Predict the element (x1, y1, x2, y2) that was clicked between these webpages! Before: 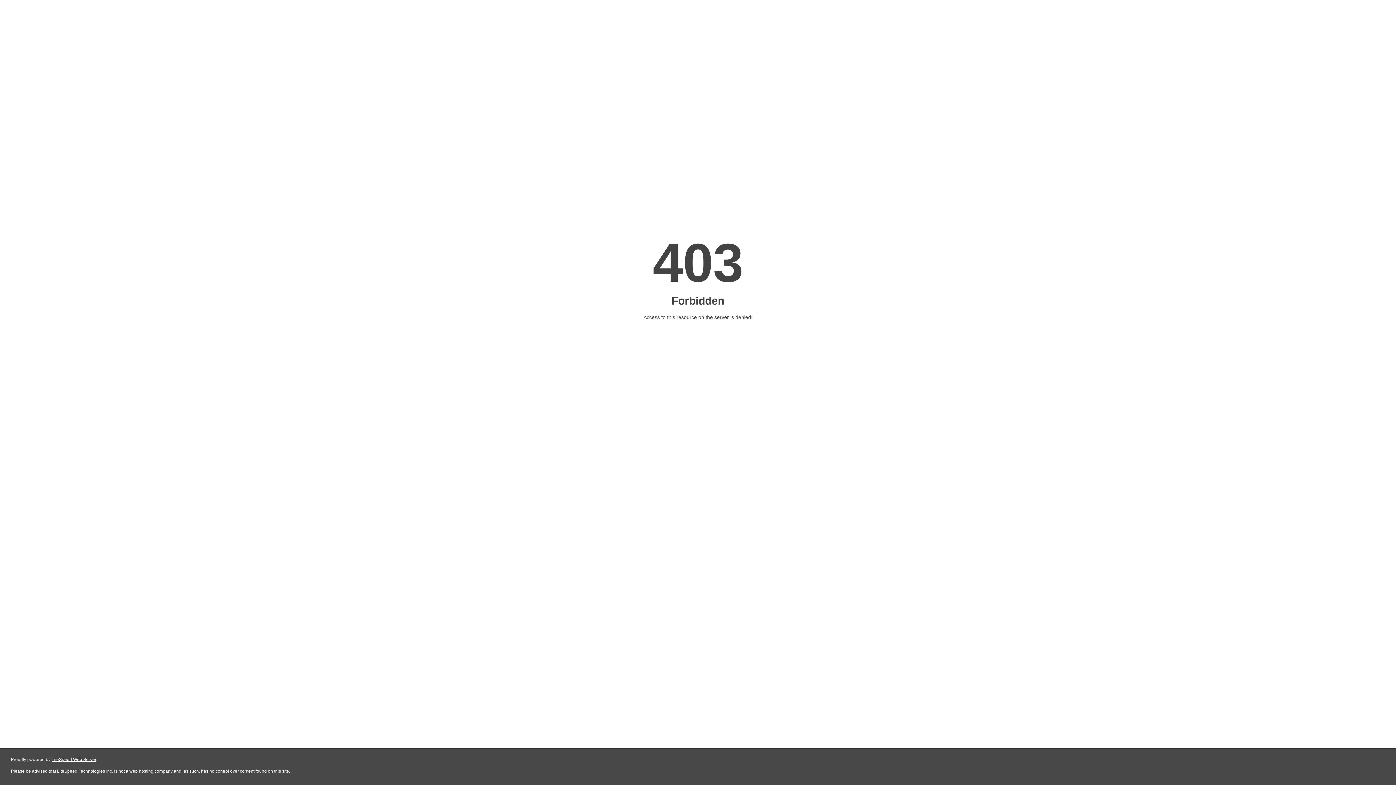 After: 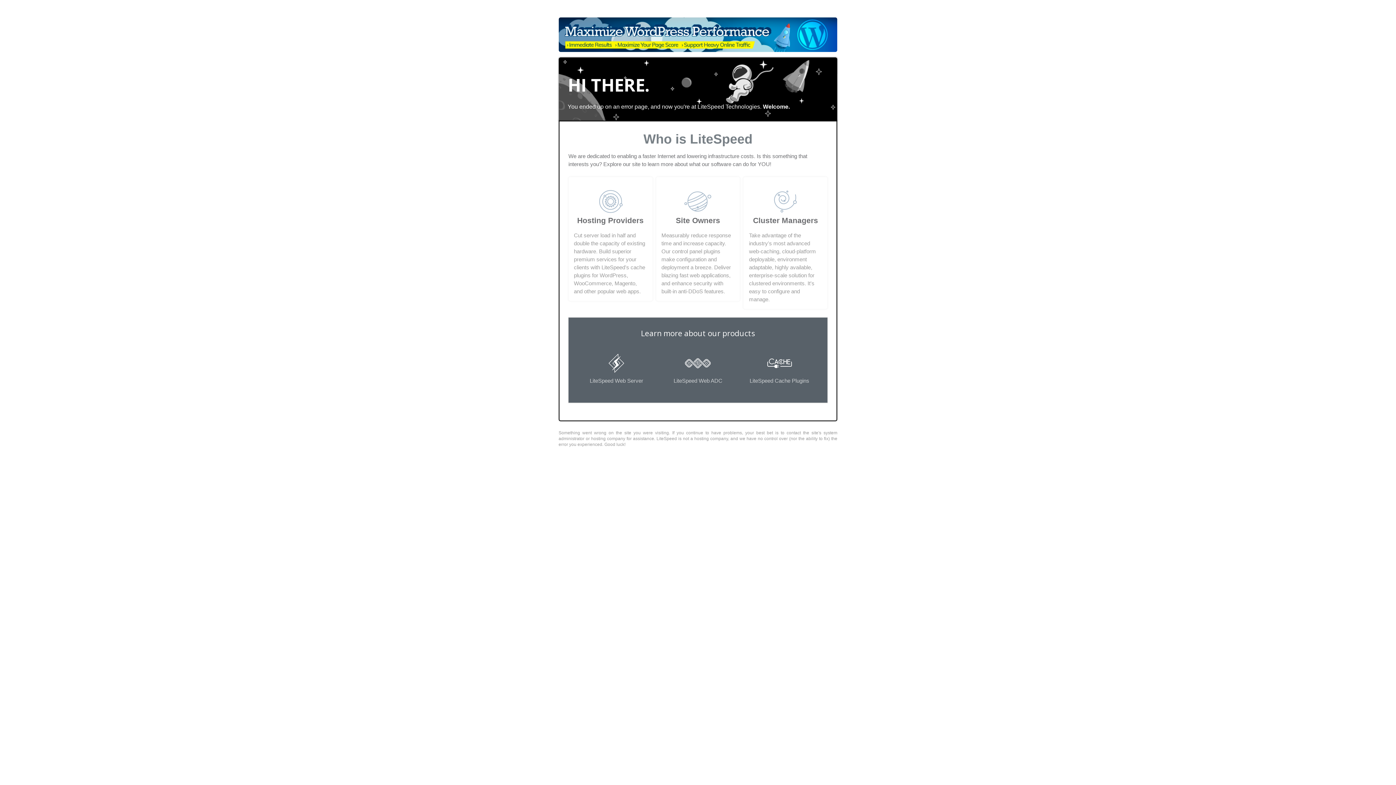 Action: label: LiteSpeed Web Server bbox: (51, 757, 96, 762)